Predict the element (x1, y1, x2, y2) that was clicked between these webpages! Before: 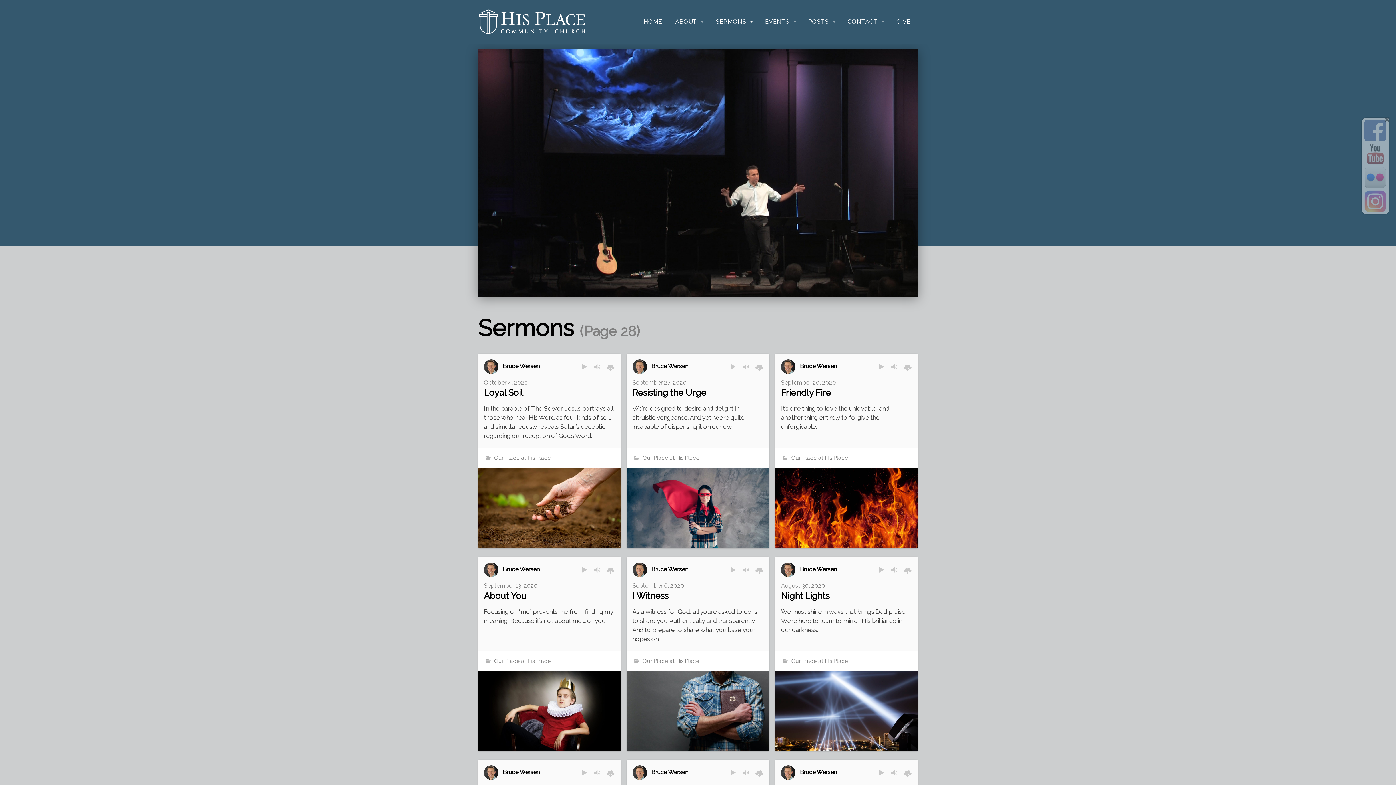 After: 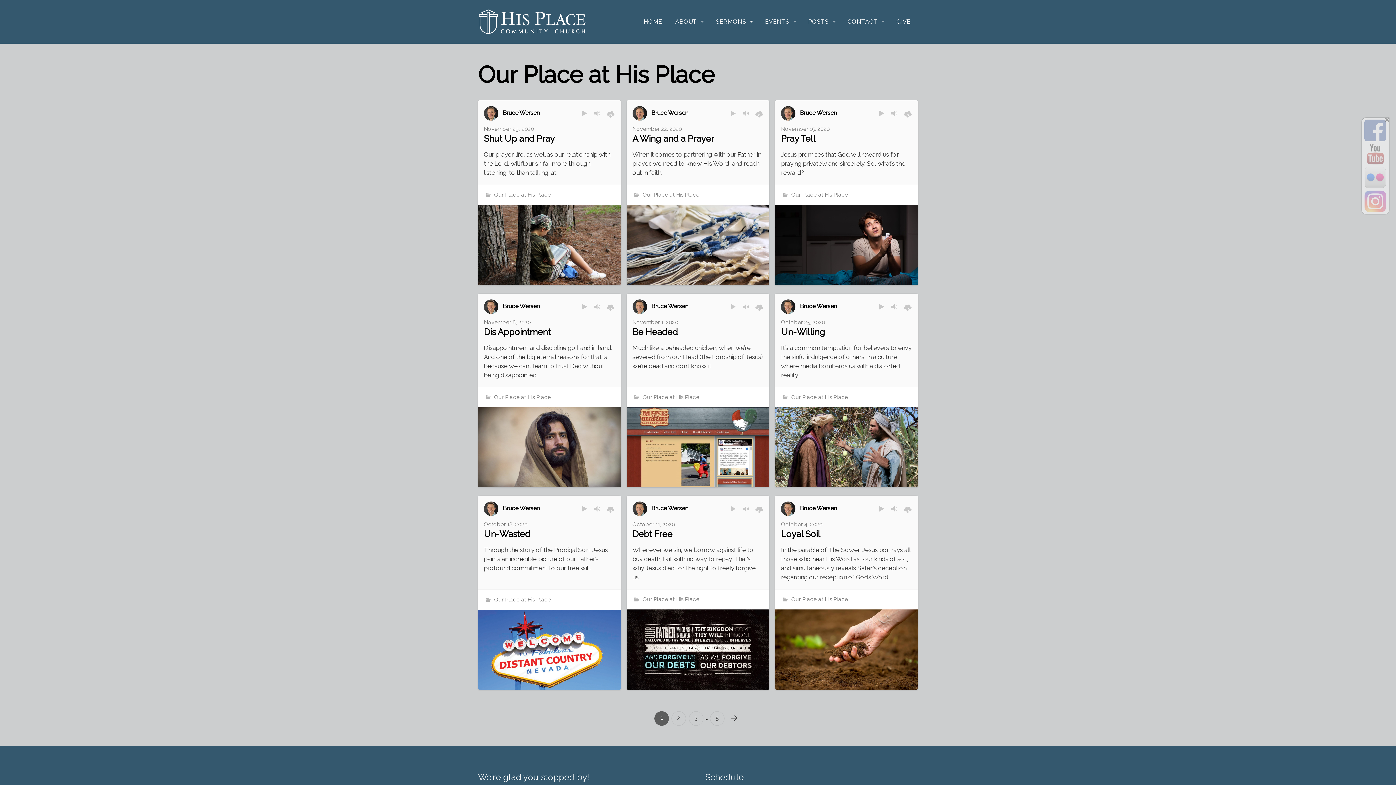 Action: label: Our Place at His Place bbox: (494, 658, 551, 664)